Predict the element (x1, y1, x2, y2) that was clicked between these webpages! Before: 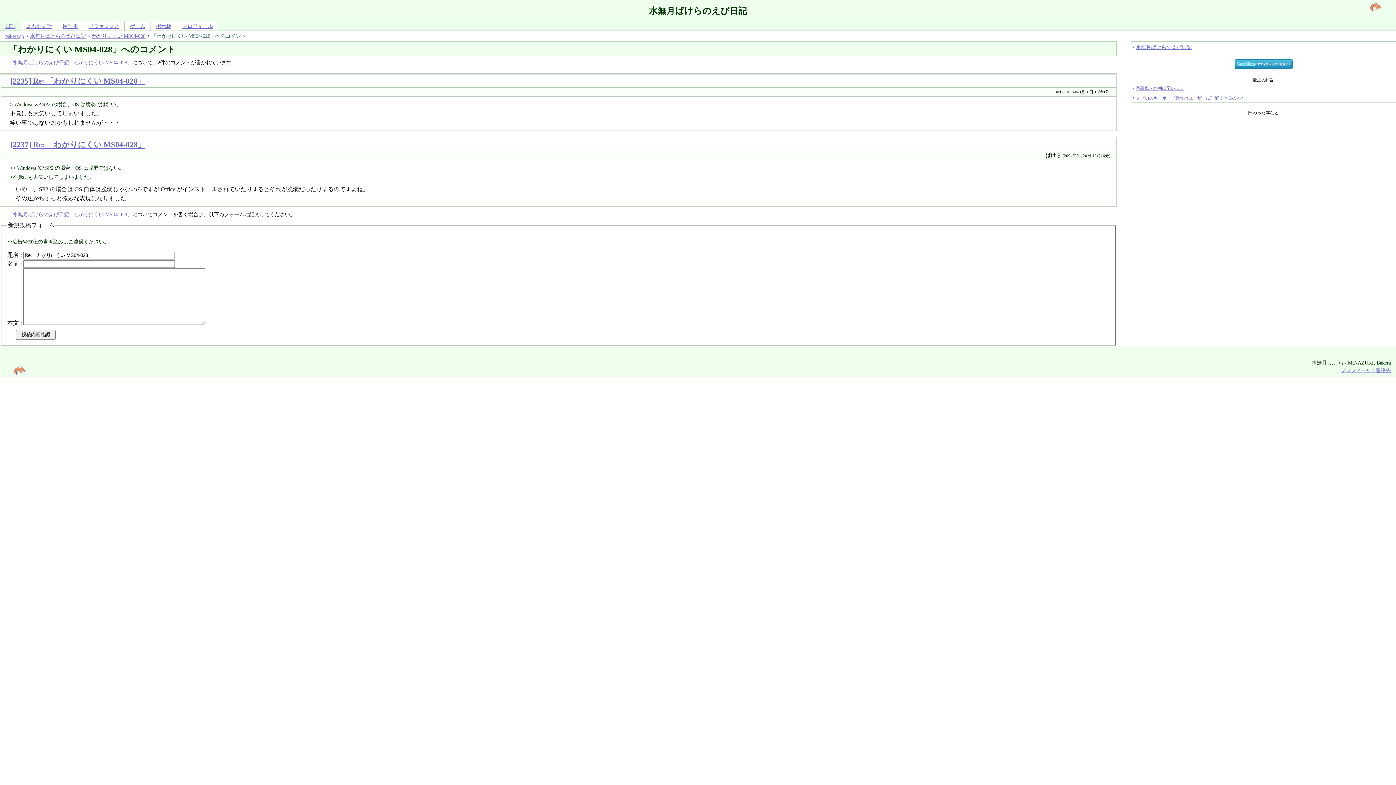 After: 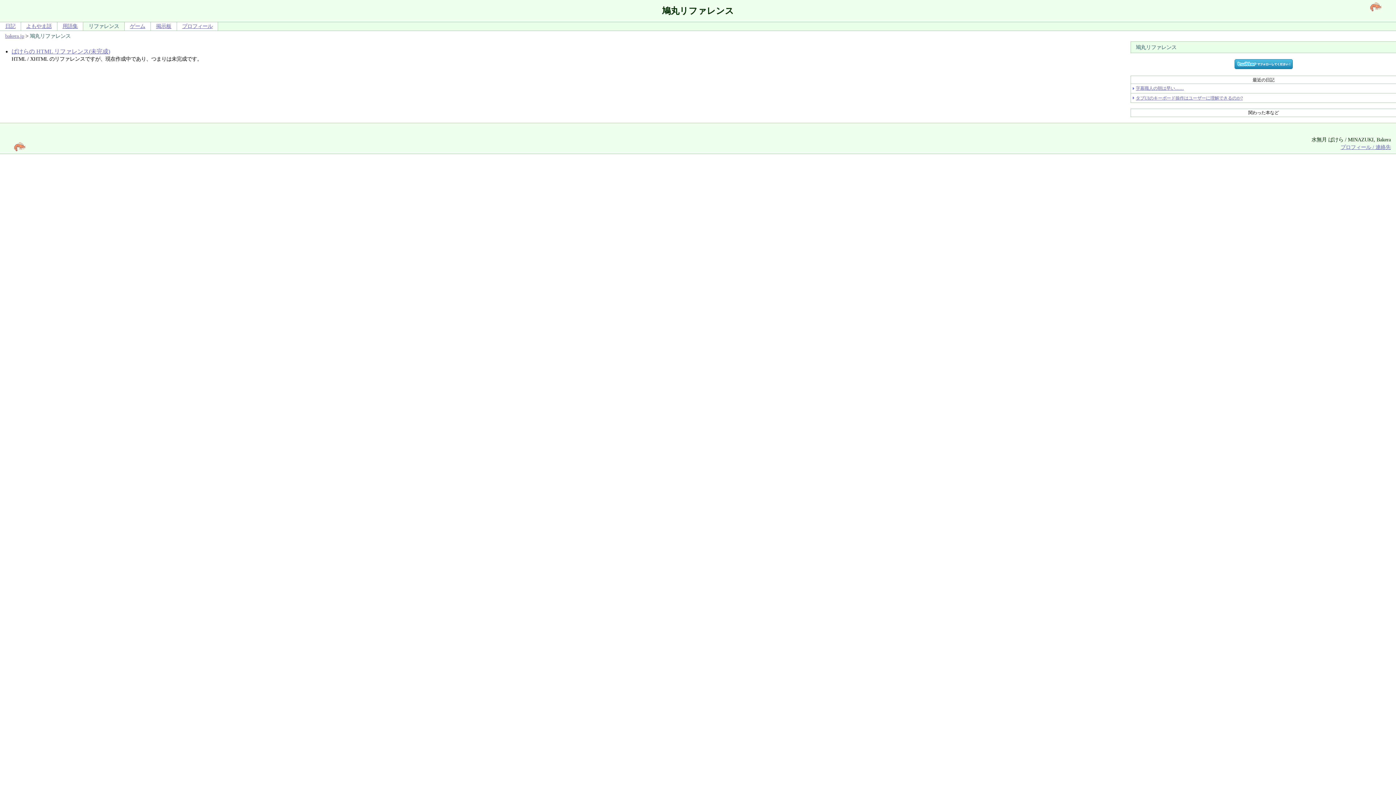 Action: bbox: (83, 21, 124, 30) label: リファレンス